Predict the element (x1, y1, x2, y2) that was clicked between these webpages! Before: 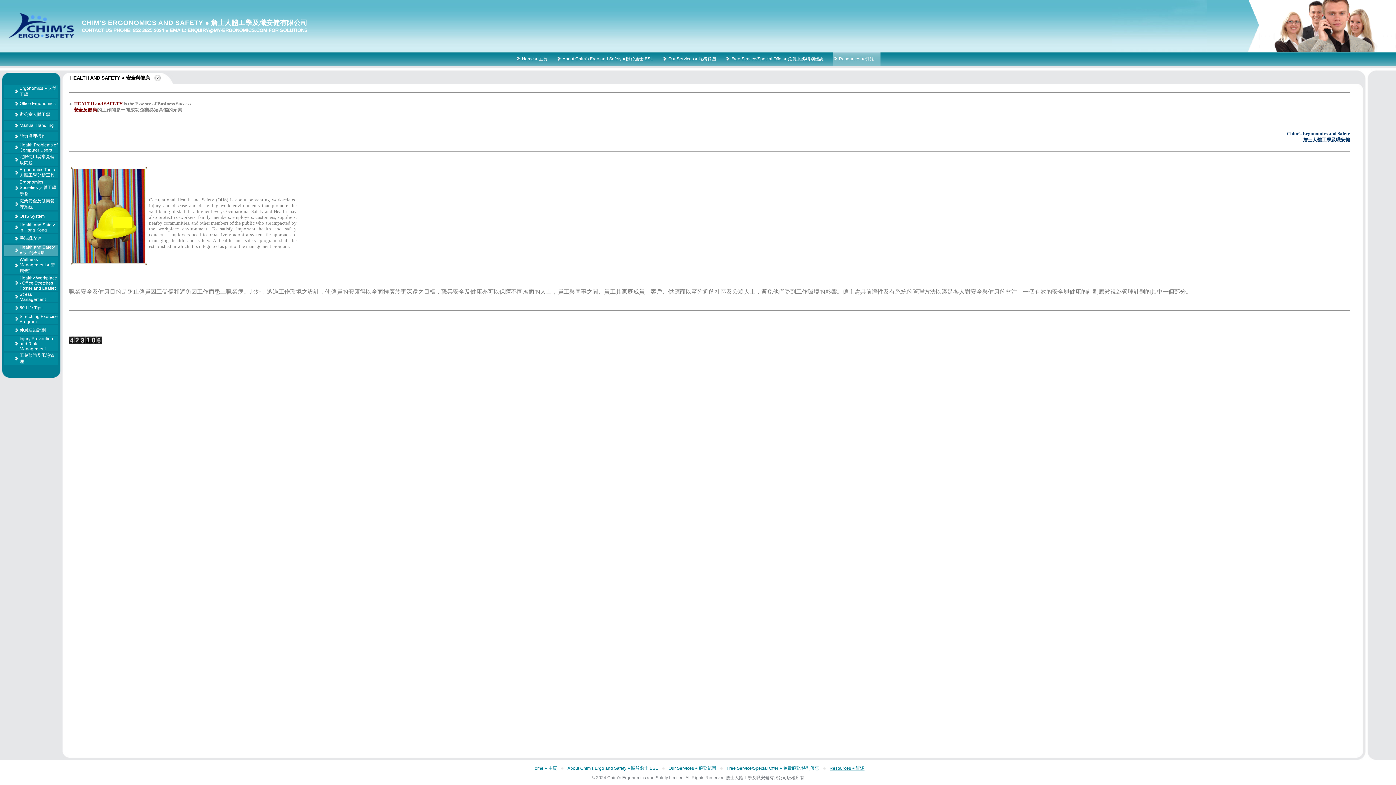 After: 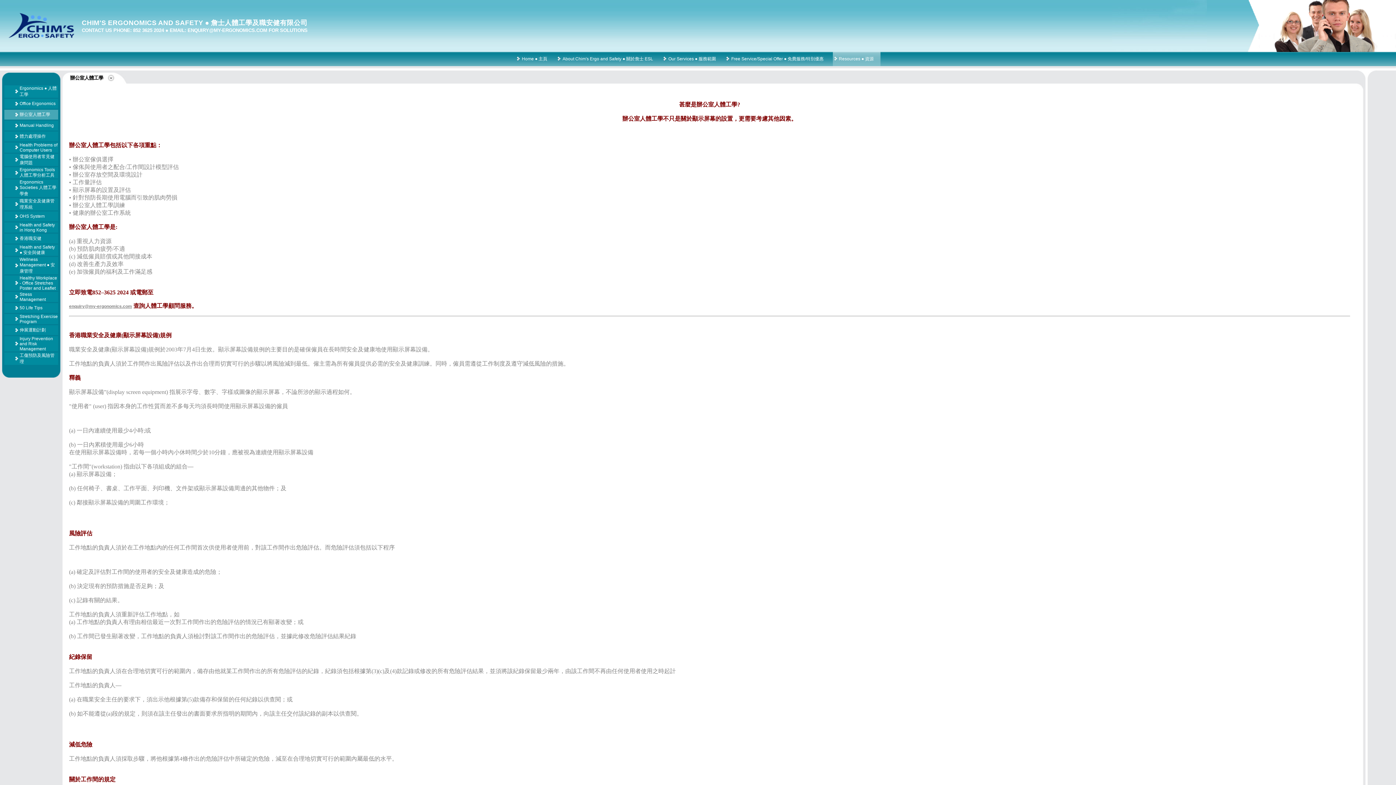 Action: bbox: (19, 112, 50, 117) label: 辦公室人體工學